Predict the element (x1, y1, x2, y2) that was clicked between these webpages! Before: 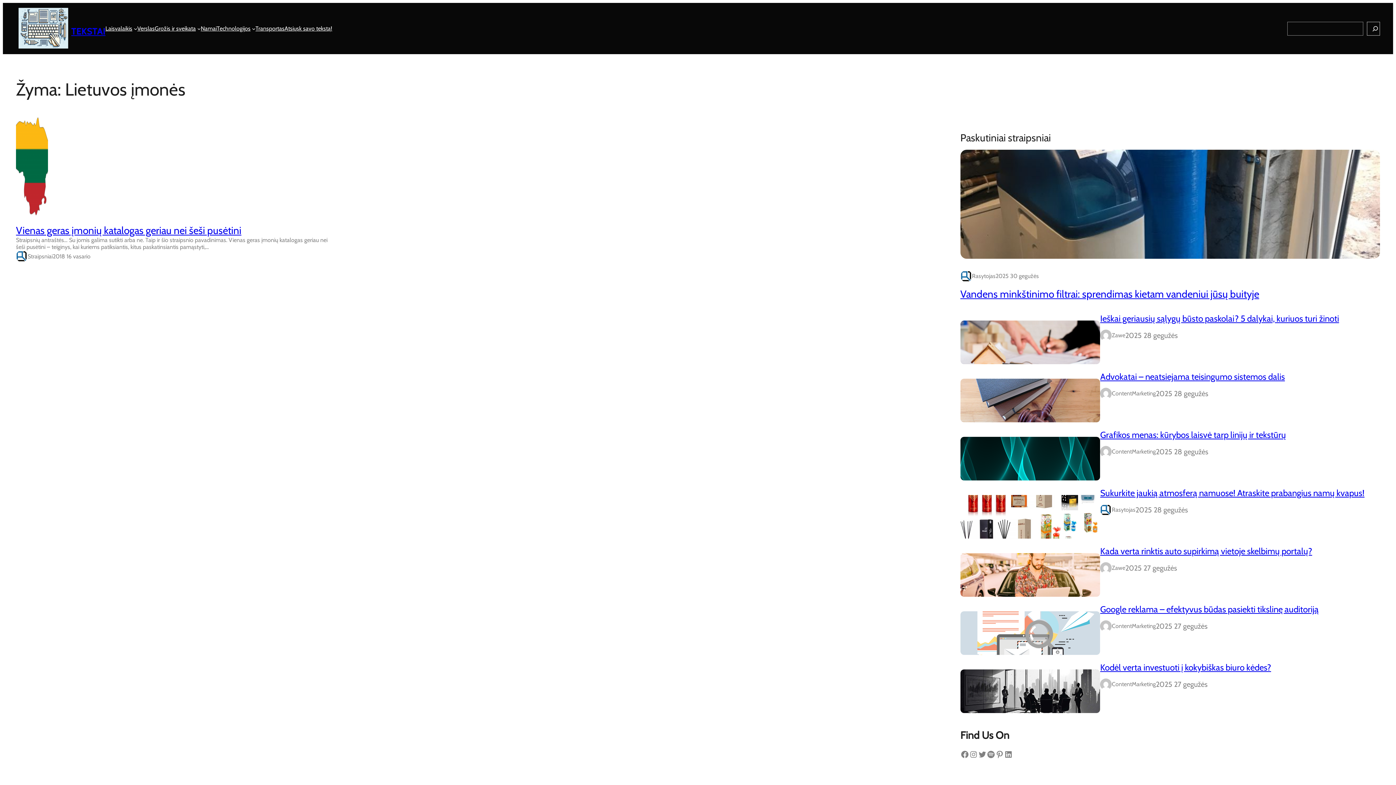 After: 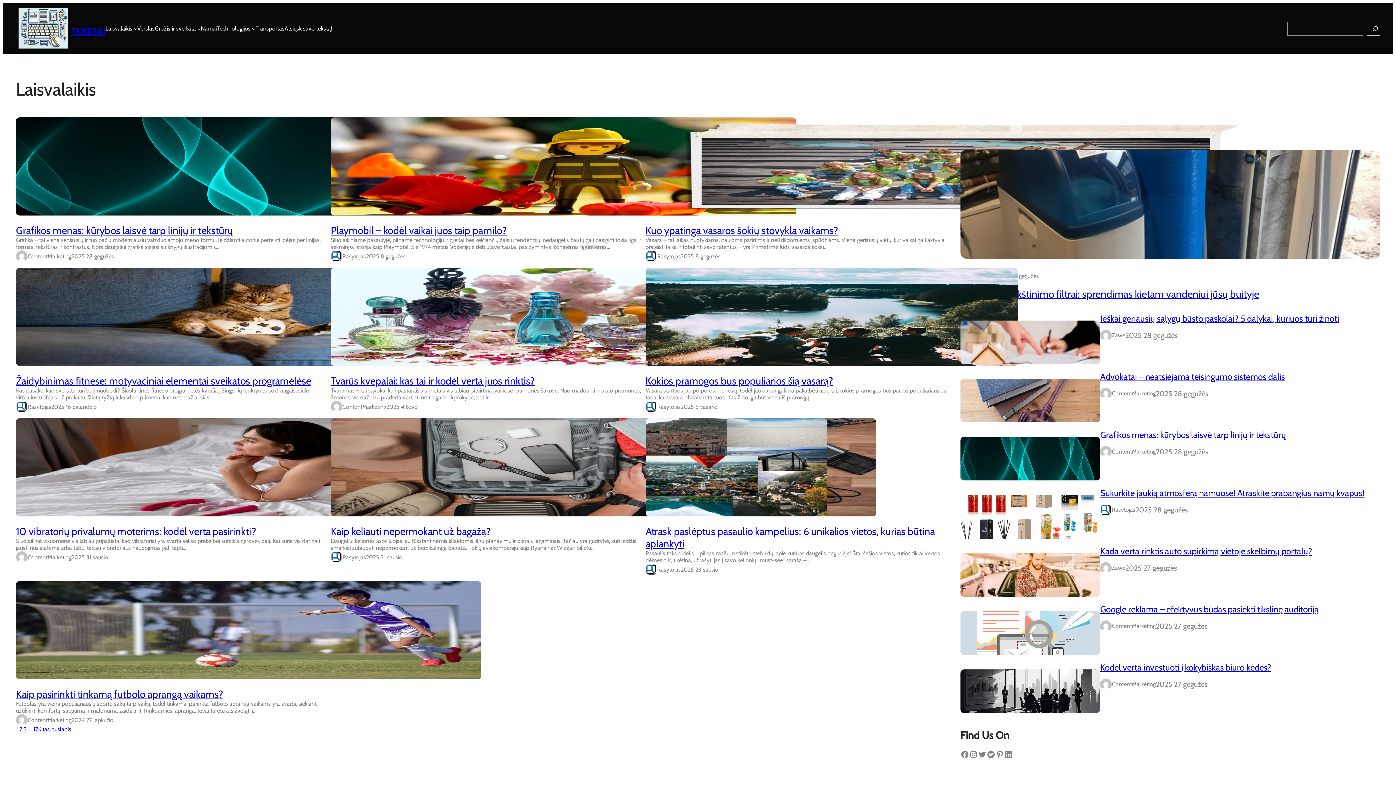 Action: bbox: (105, 25, 132, 32) label: Laisvalaikis